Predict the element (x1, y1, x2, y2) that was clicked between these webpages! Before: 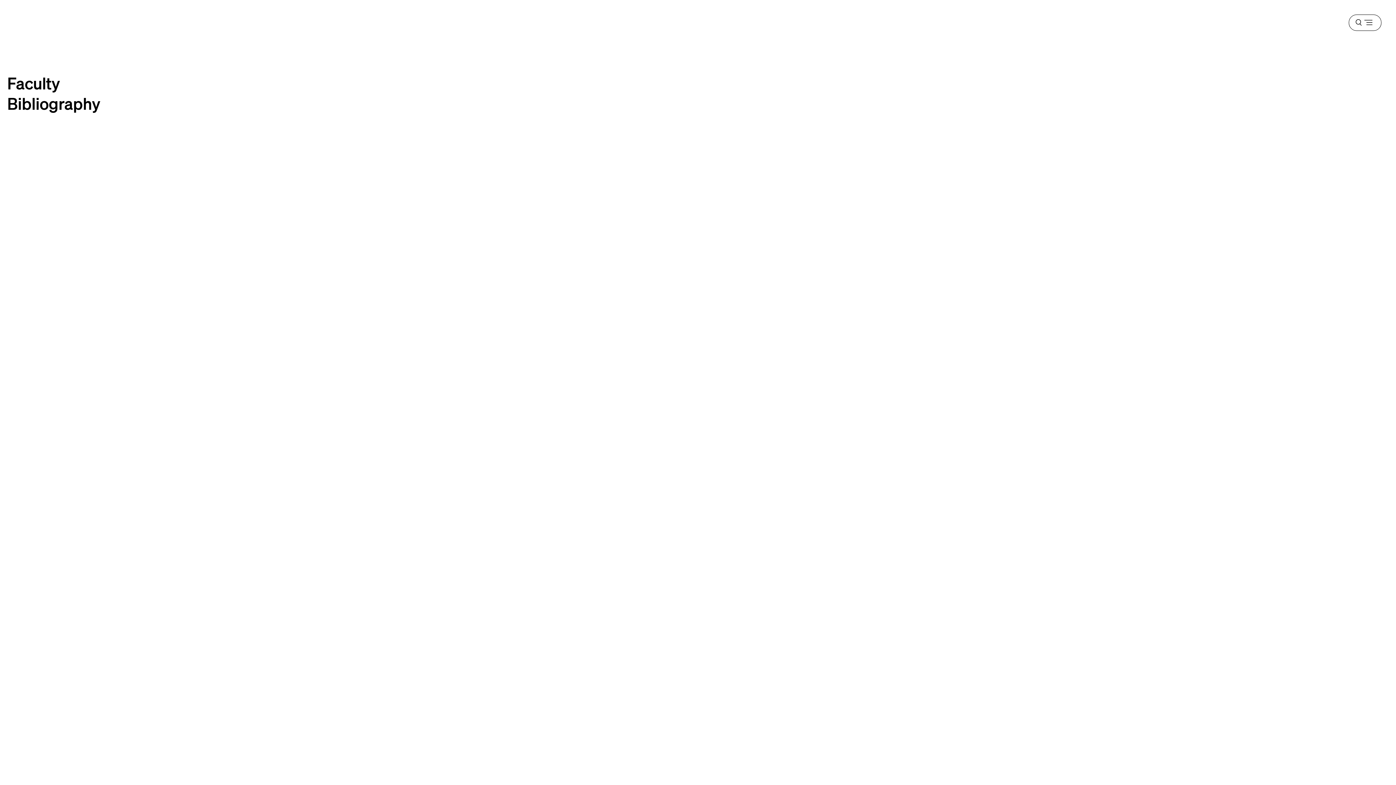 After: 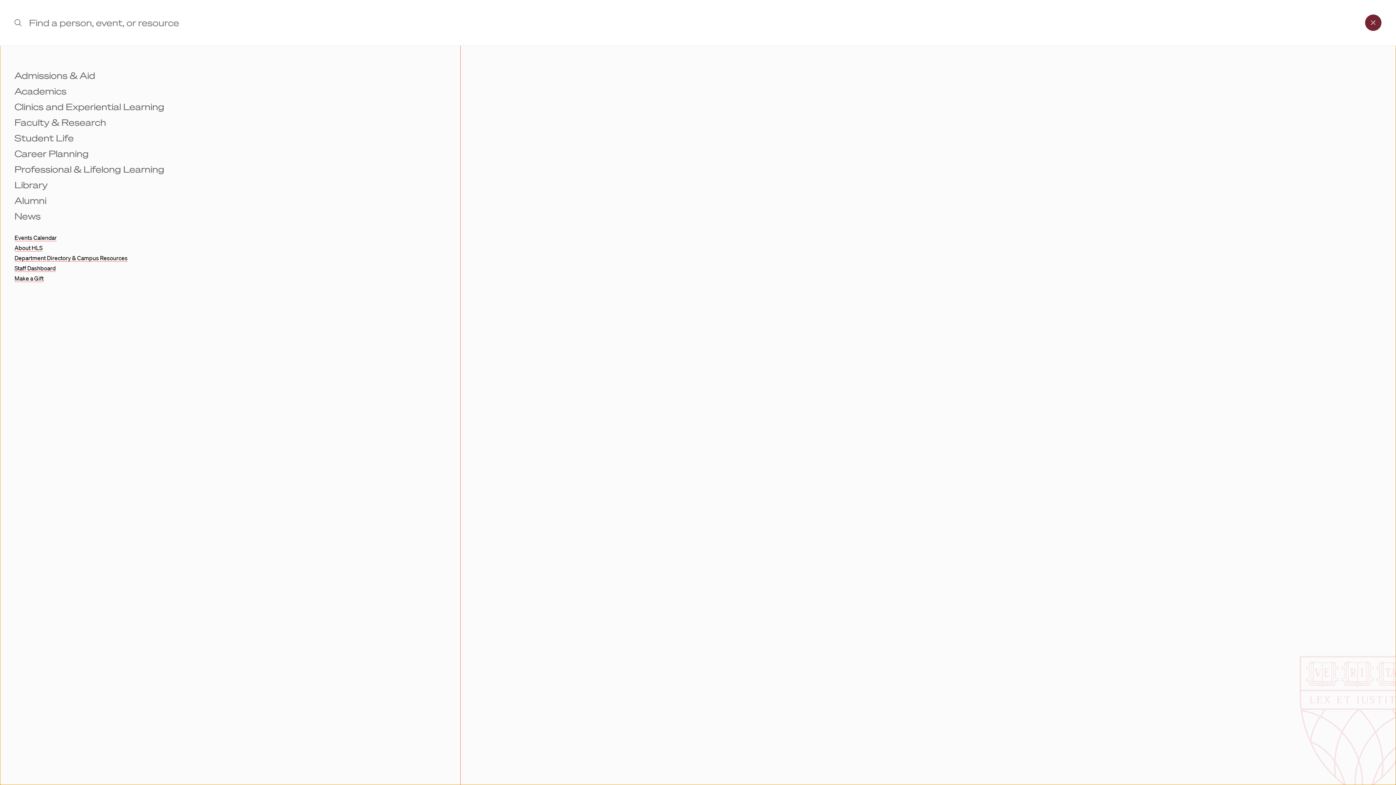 Action: bbox: (1349, 14, 1381, 30) label: Menu